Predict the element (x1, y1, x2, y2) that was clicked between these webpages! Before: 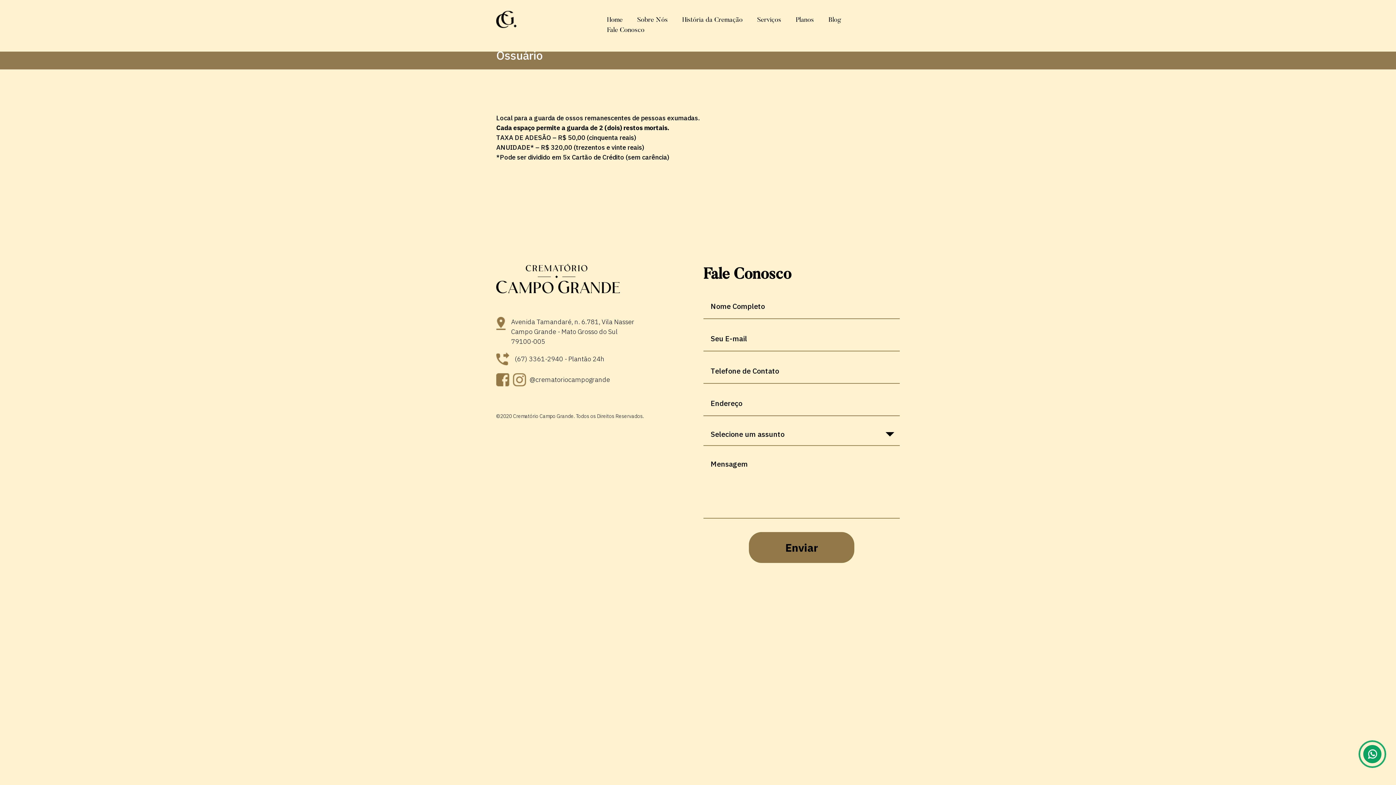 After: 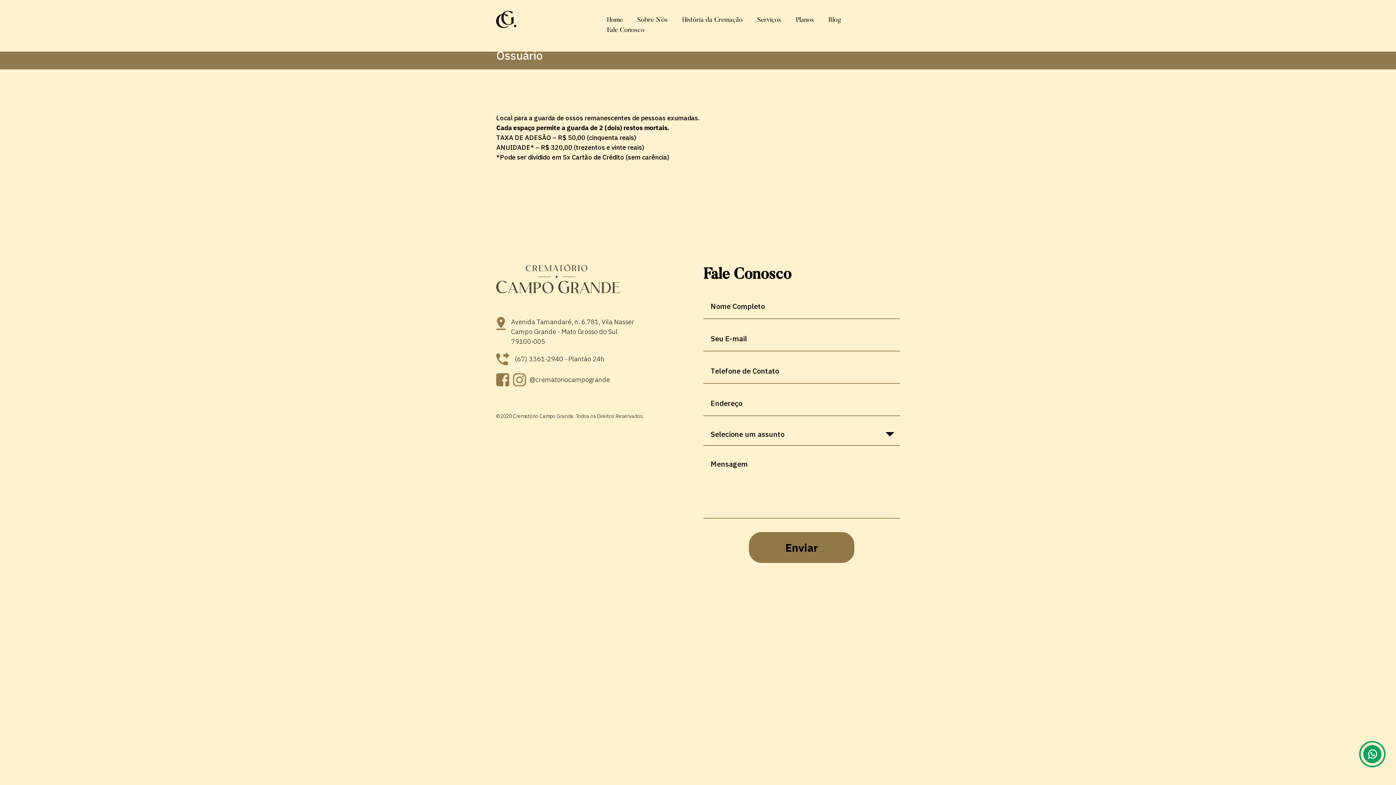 Action: bbox: (496, 264, 658, 293)